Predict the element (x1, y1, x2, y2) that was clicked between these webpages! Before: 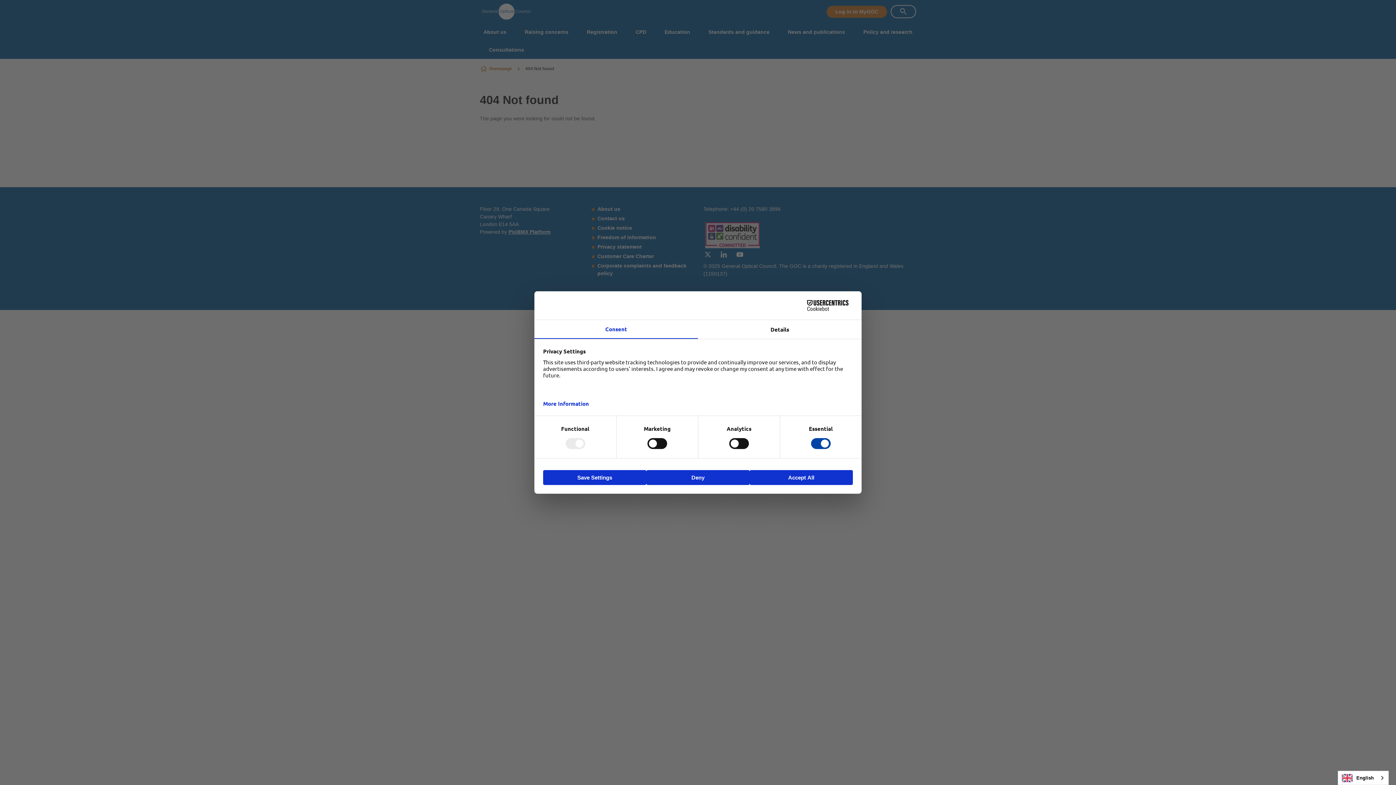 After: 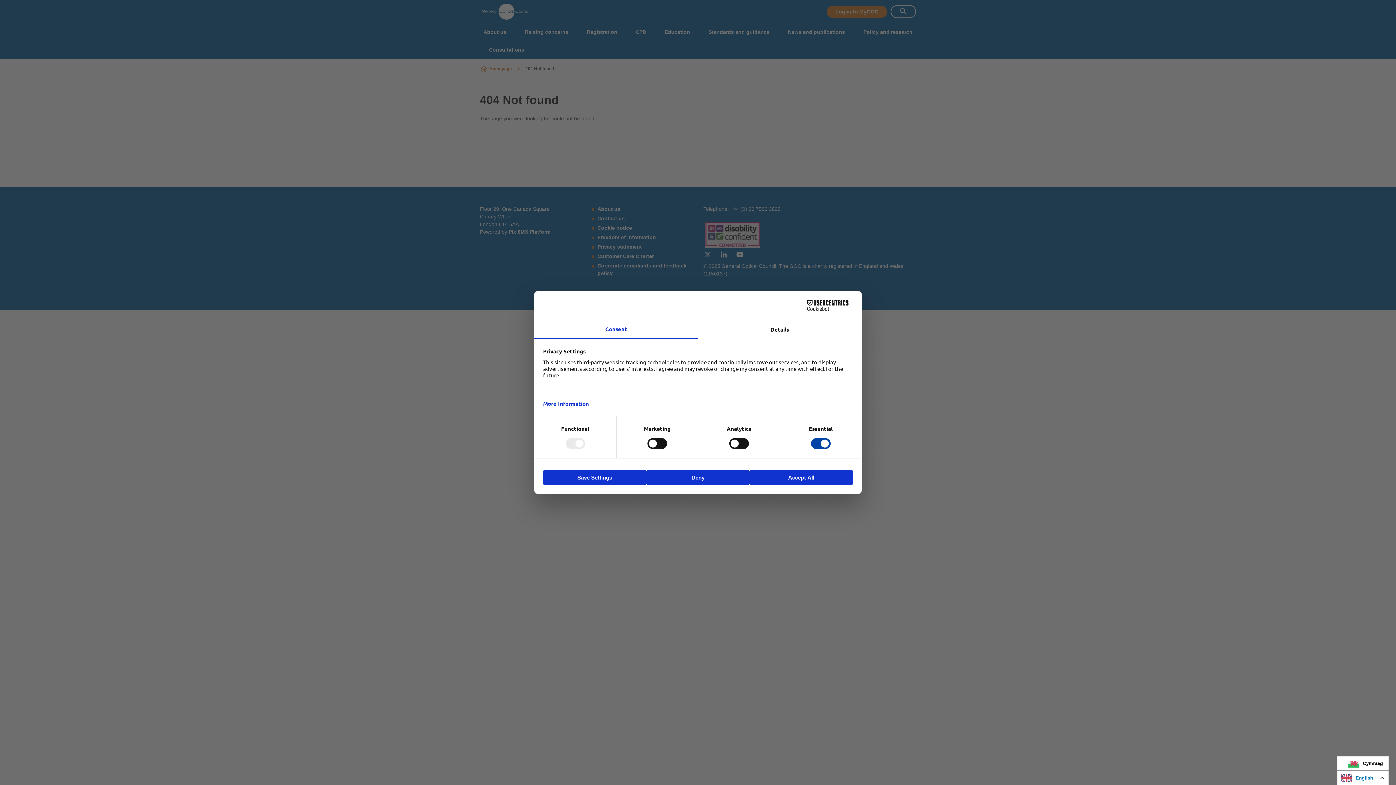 Action: bbox: (1338, 771, 1388, 785) label: English